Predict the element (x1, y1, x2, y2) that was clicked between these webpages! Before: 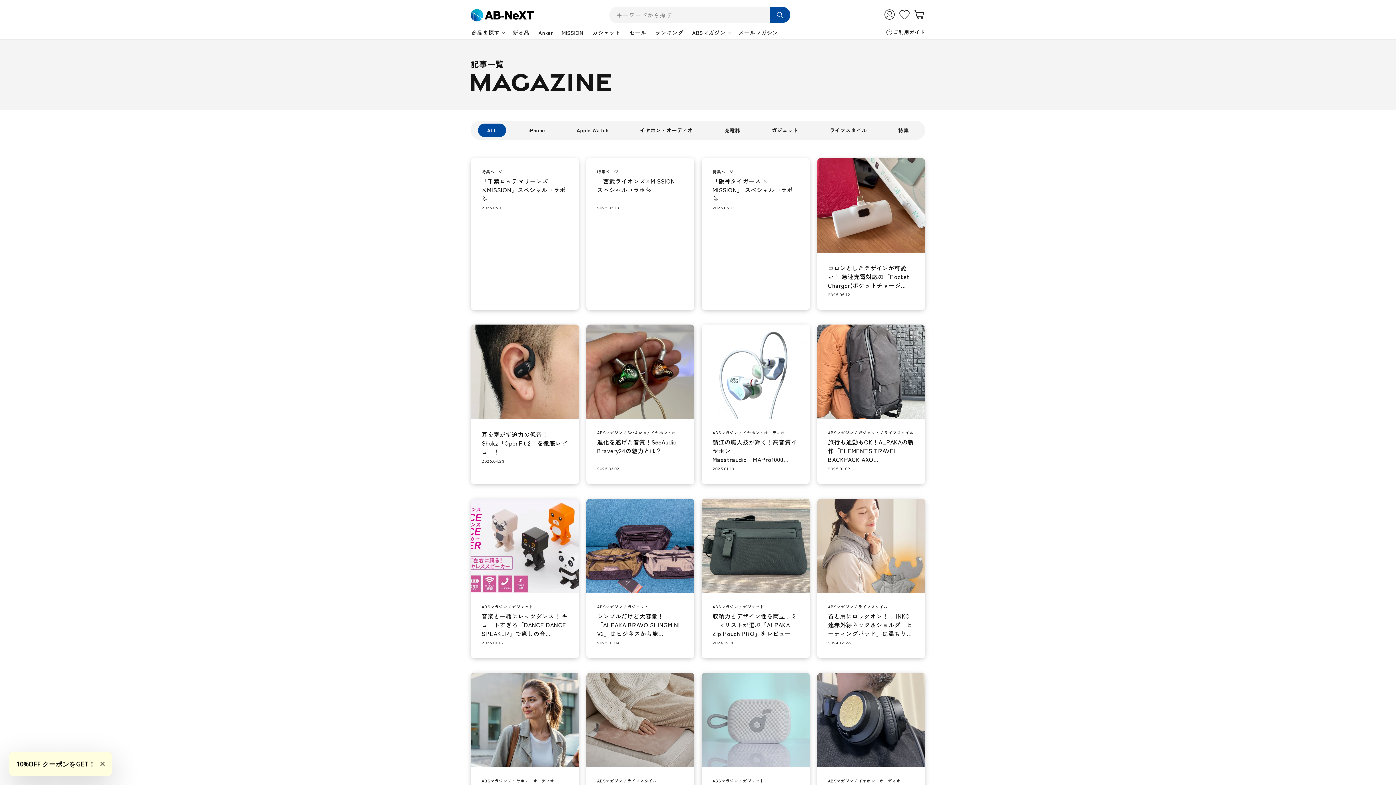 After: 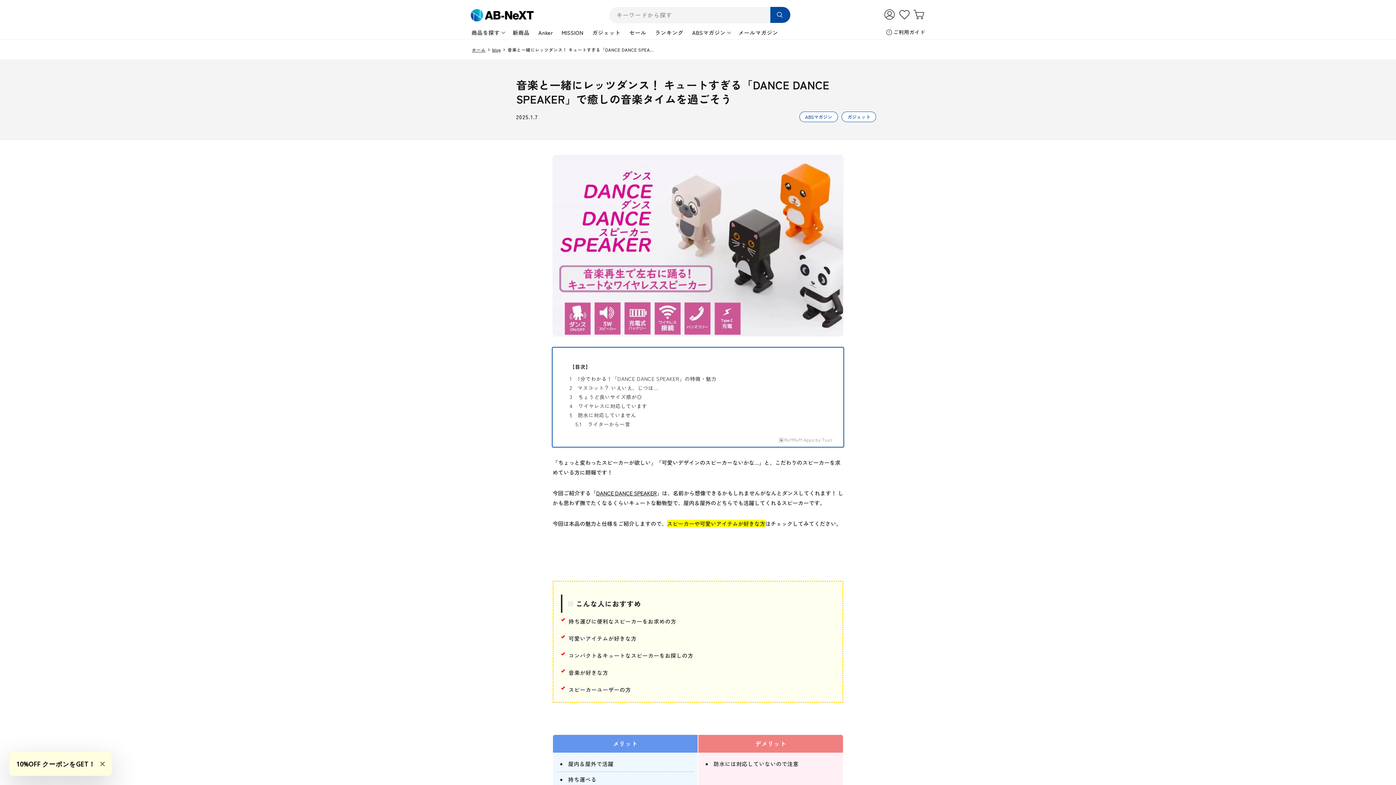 Action: bbox: (481, 612, 568, 638) label: 音楽と一緒にレッツダンス！ キュートすぎる「DANCE DANCE SPEAKER」で癒しの音...